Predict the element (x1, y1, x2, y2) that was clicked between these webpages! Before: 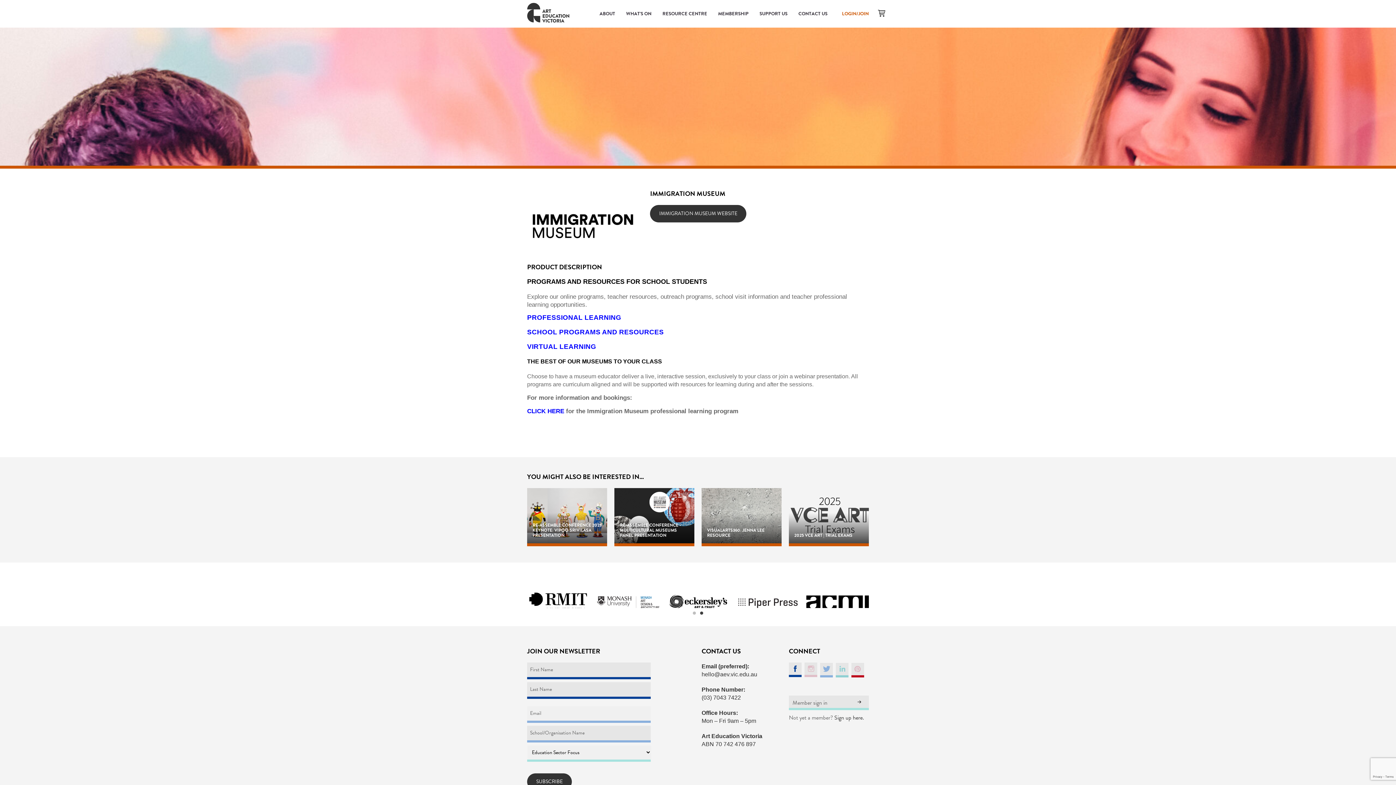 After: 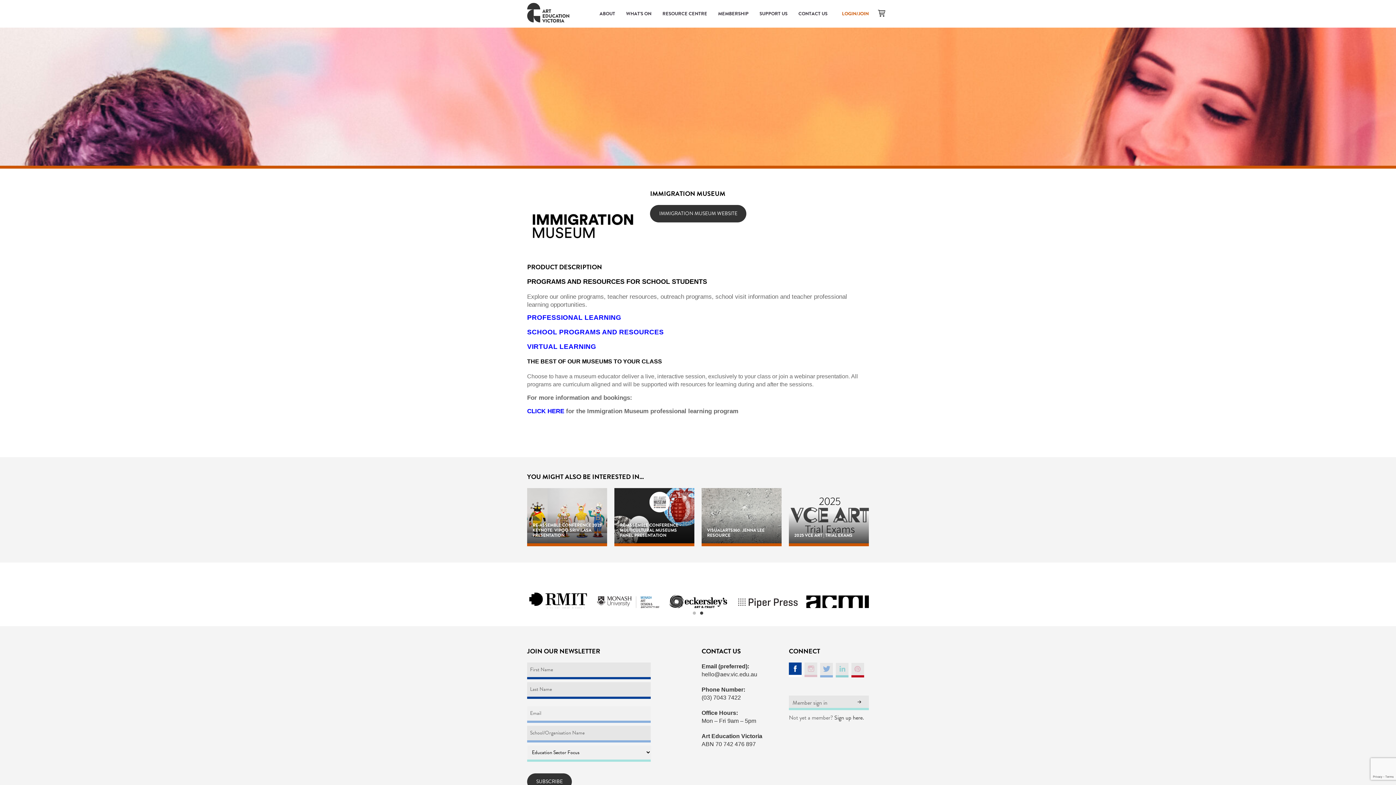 Action: bbox: (789, 663, 801, 675)